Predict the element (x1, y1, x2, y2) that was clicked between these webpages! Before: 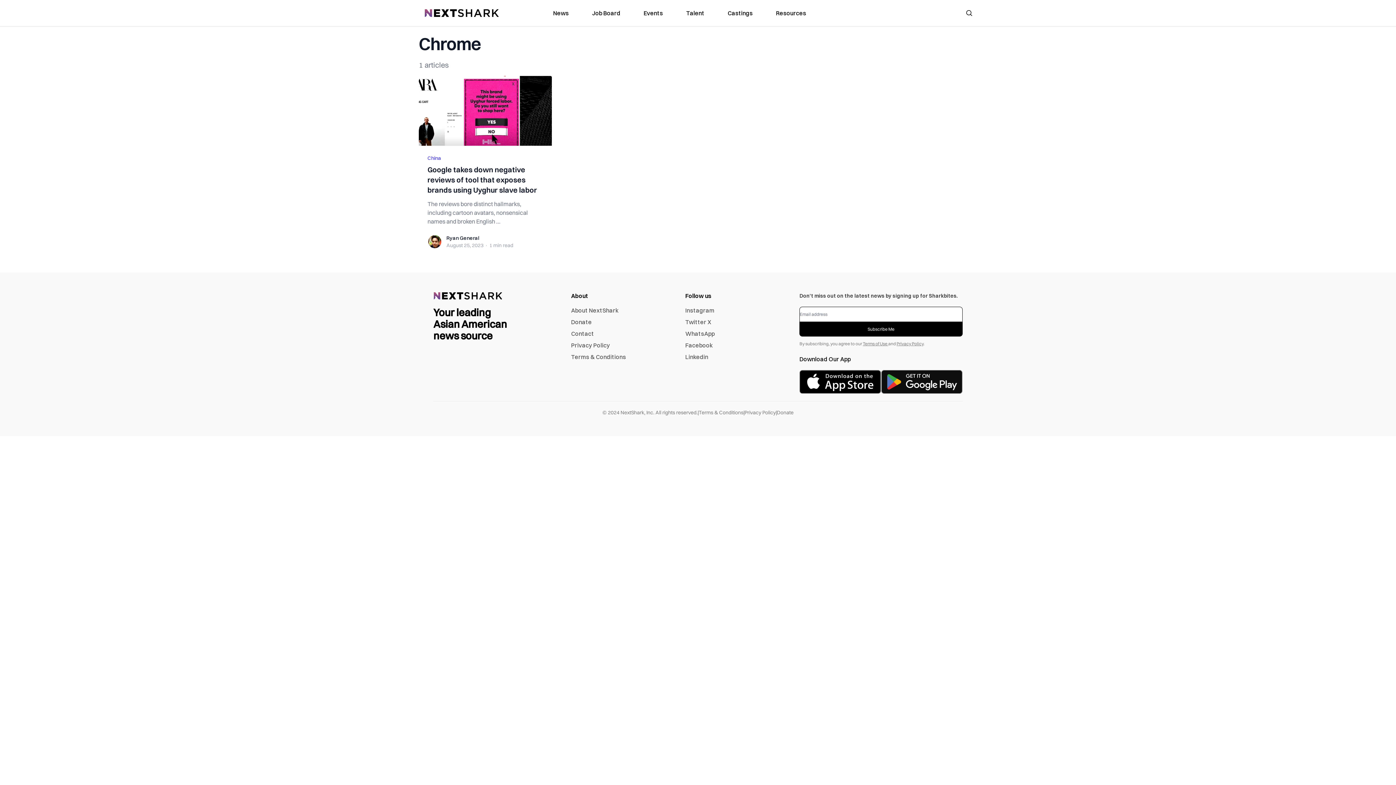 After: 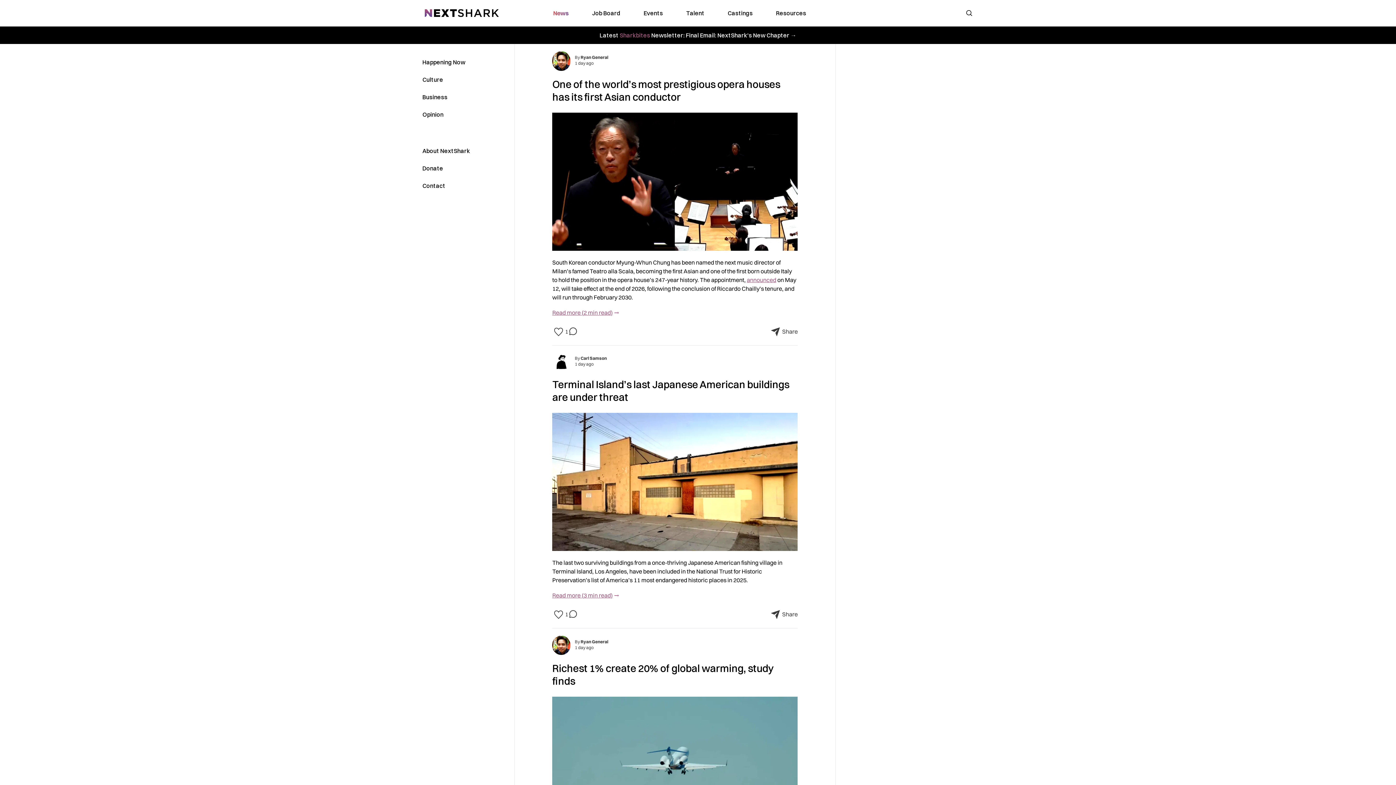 Action: bbox: (553, 8, 568, 17) label: link to News